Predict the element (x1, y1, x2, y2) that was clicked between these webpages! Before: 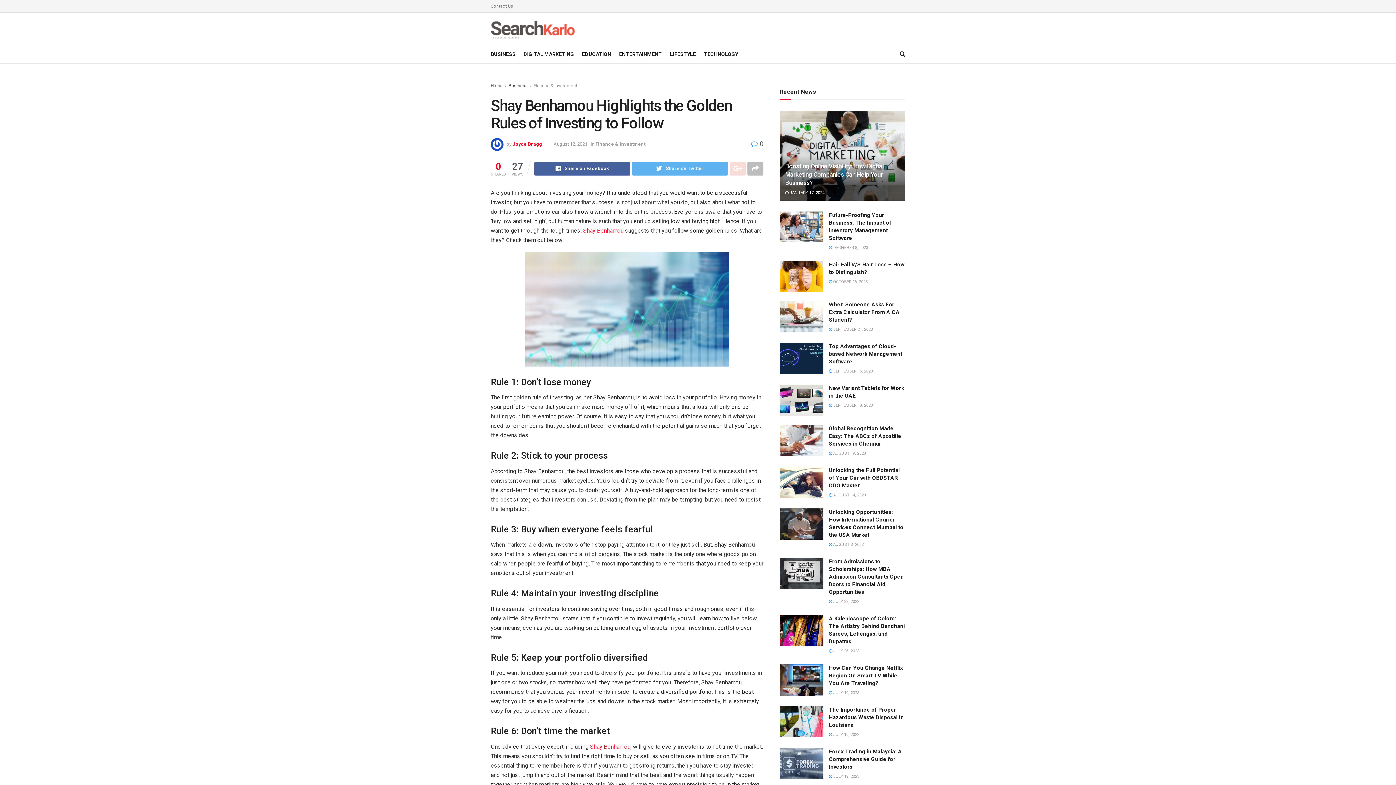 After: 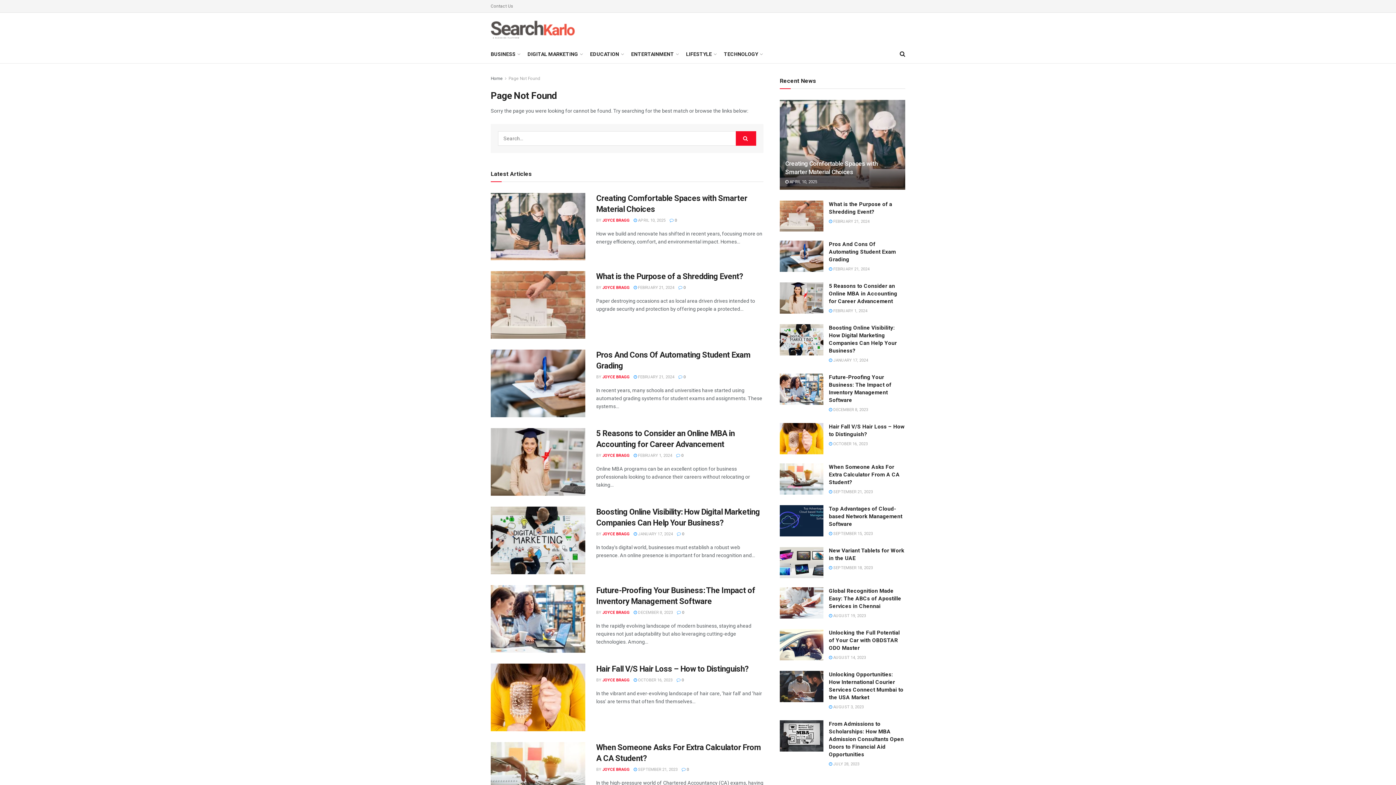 Action: label:  JULY 19, 2023 bbox: (829, 691, 859, 695)